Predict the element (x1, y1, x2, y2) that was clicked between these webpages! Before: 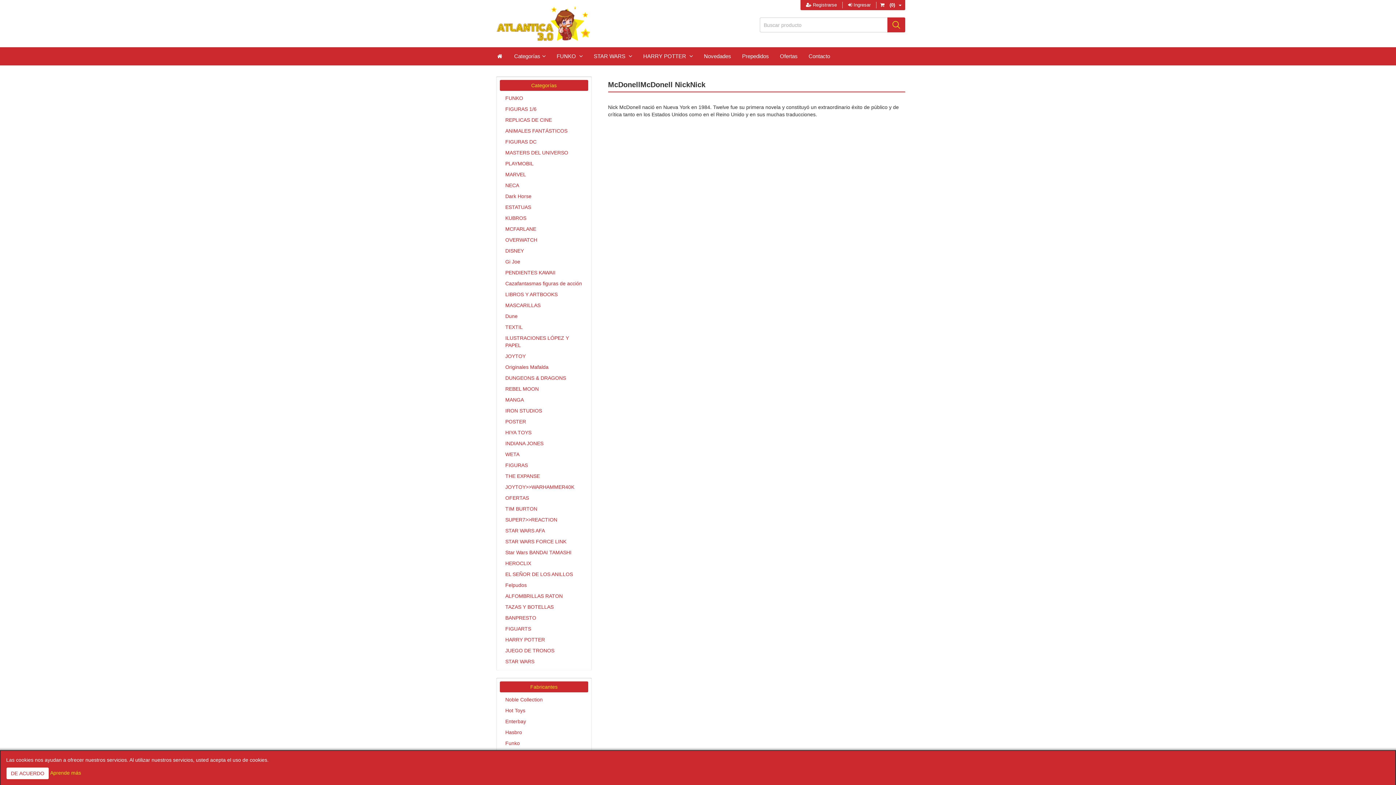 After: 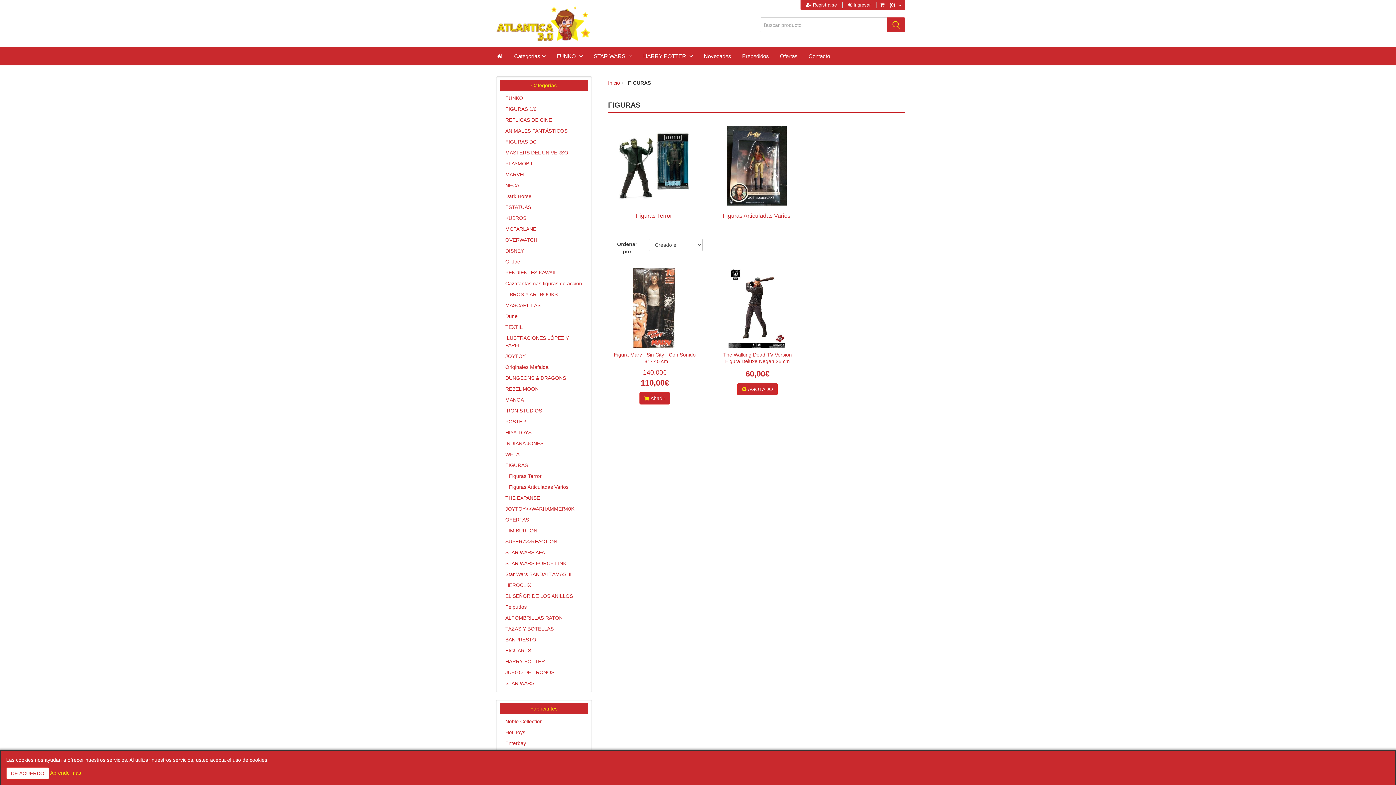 Action: bbox: (500, 460, 588, 470) label: FIGURAS